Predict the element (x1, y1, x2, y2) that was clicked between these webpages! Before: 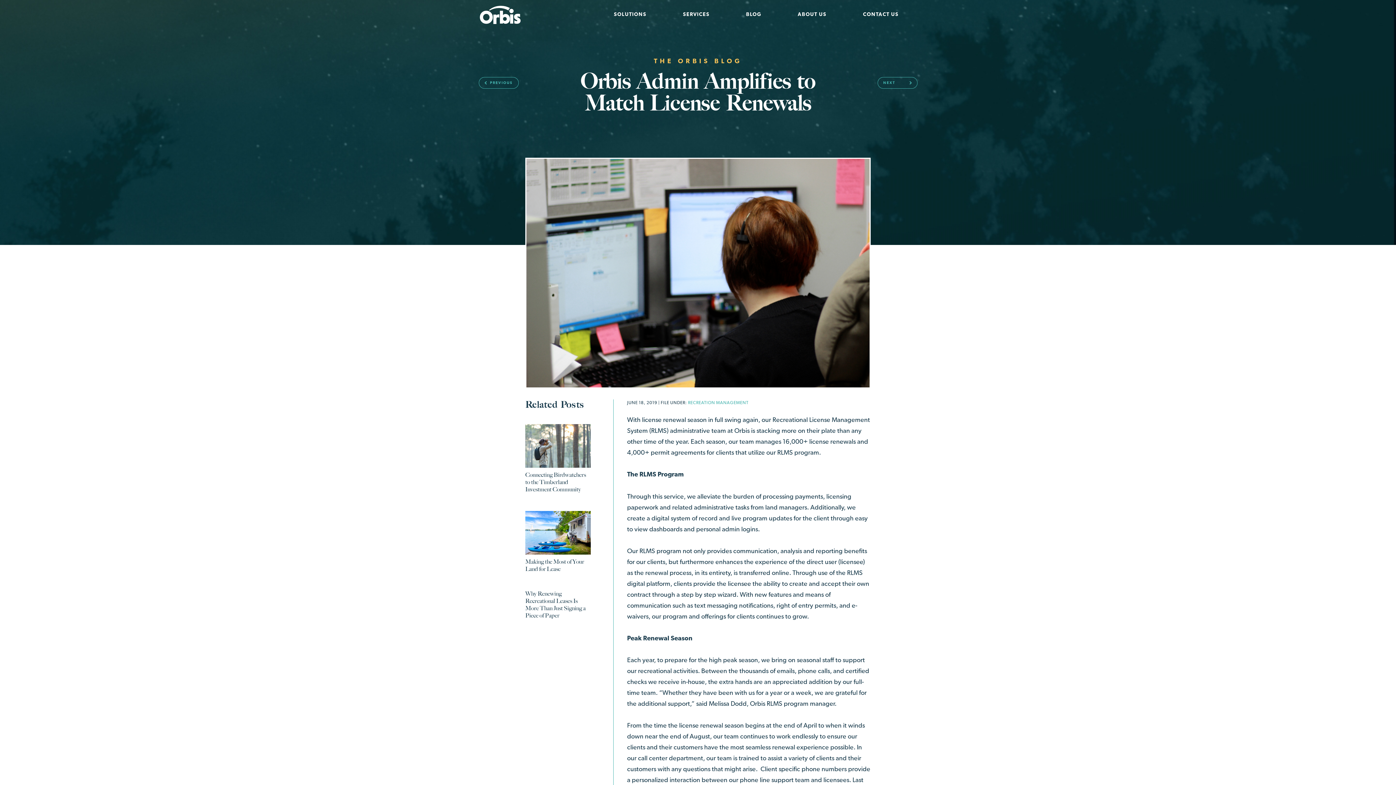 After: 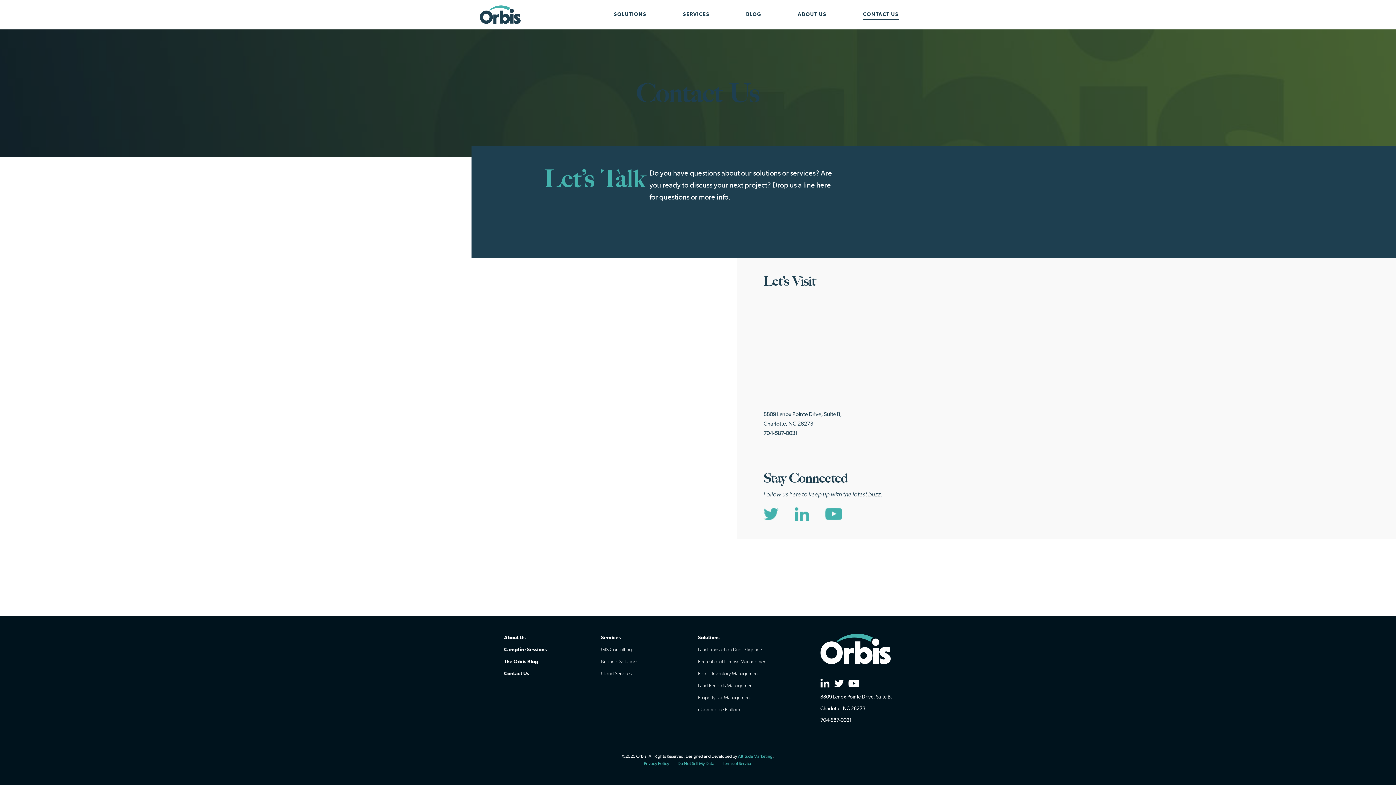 Action: label: CONTACT US bbox: (863, 10, 898, 18)